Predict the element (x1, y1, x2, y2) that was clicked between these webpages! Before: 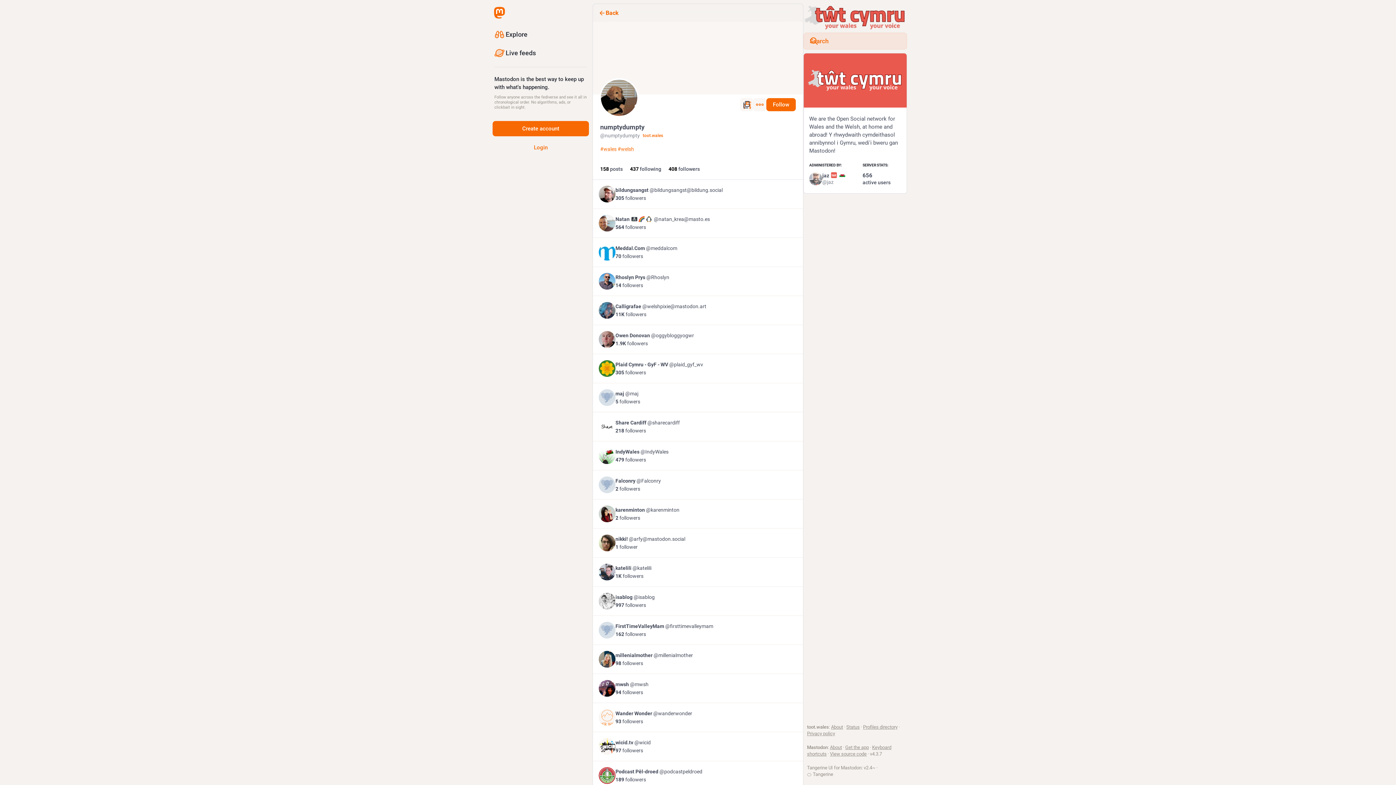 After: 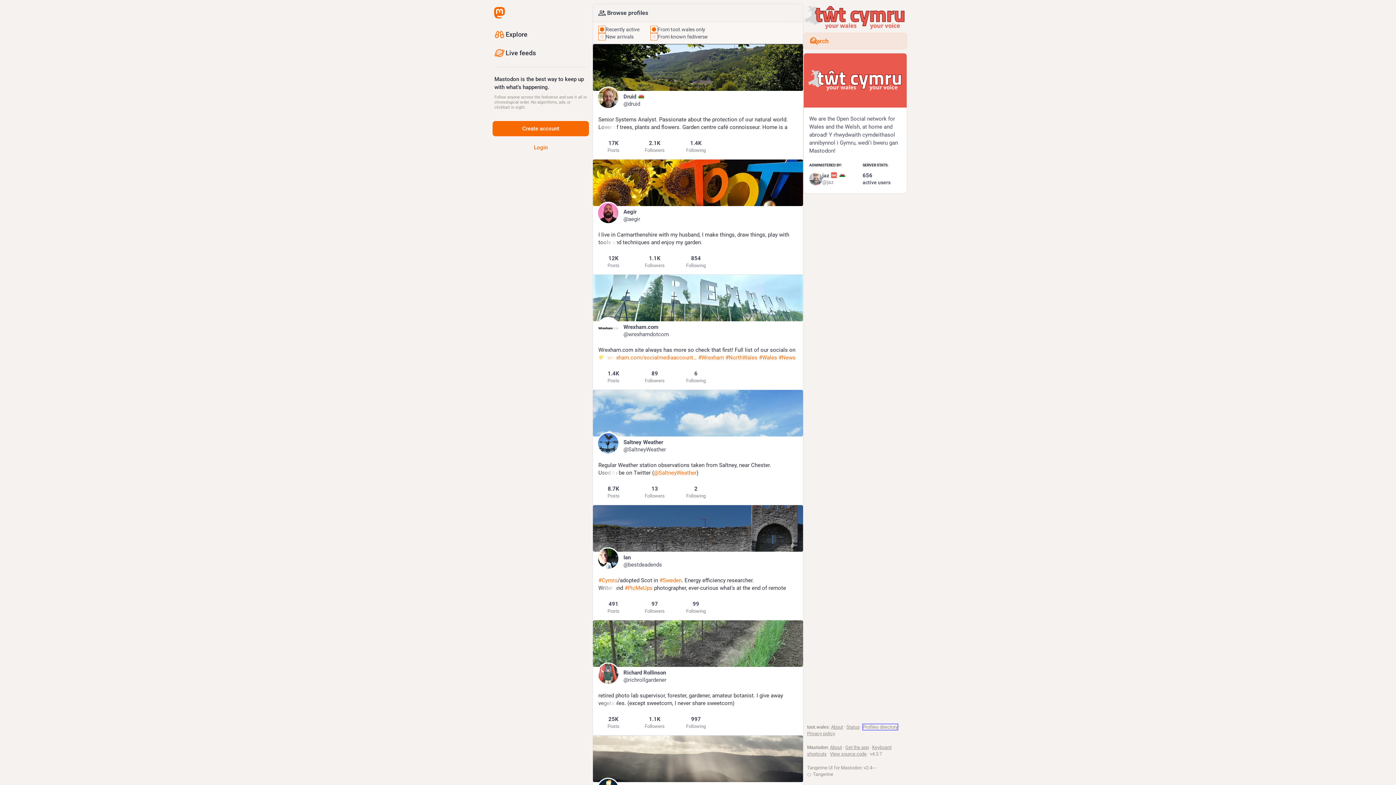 Action: label: Profiles directory bbox: (863, 724, 897, 730)